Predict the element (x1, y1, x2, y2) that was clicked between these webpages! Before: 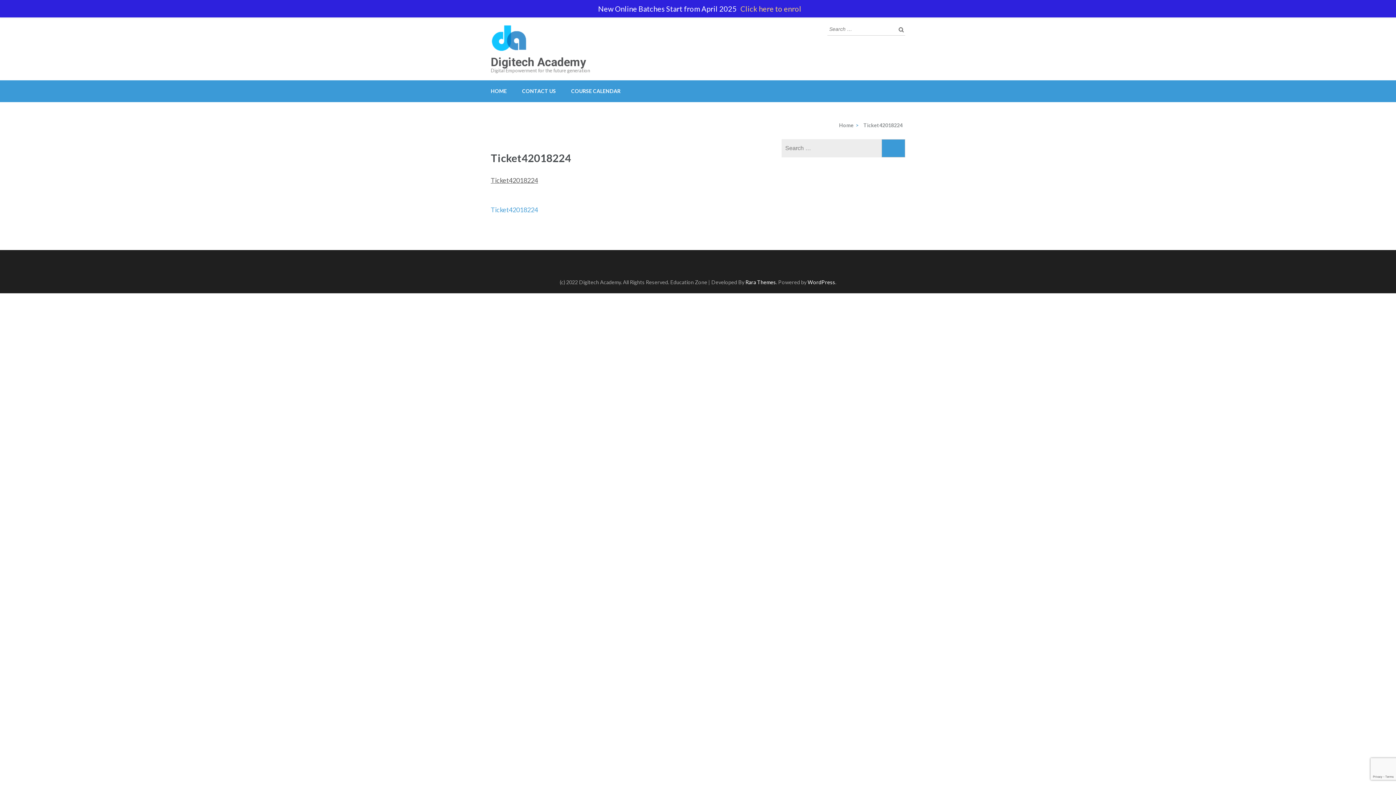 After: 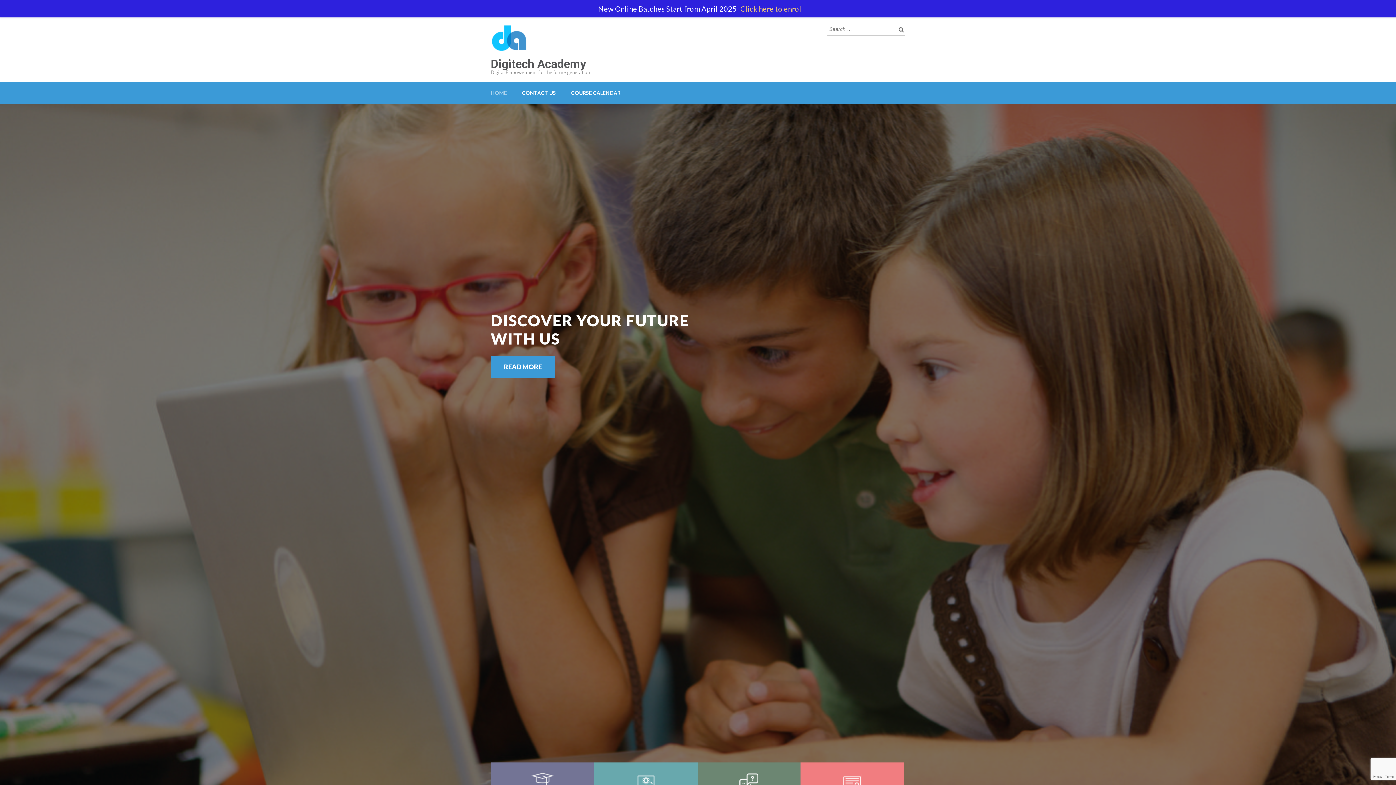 Action: label: Digitech Academy bbox: (490, 55, 586, 69)